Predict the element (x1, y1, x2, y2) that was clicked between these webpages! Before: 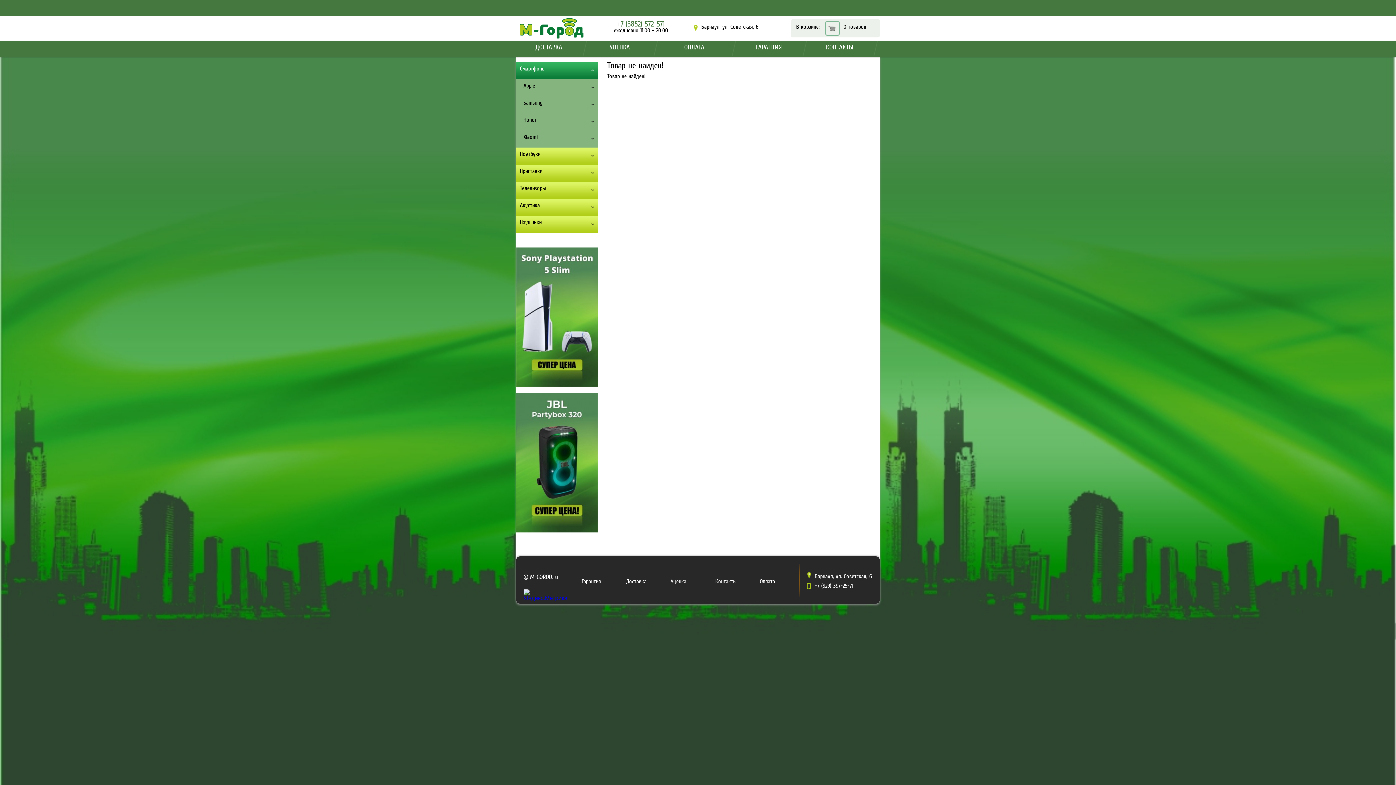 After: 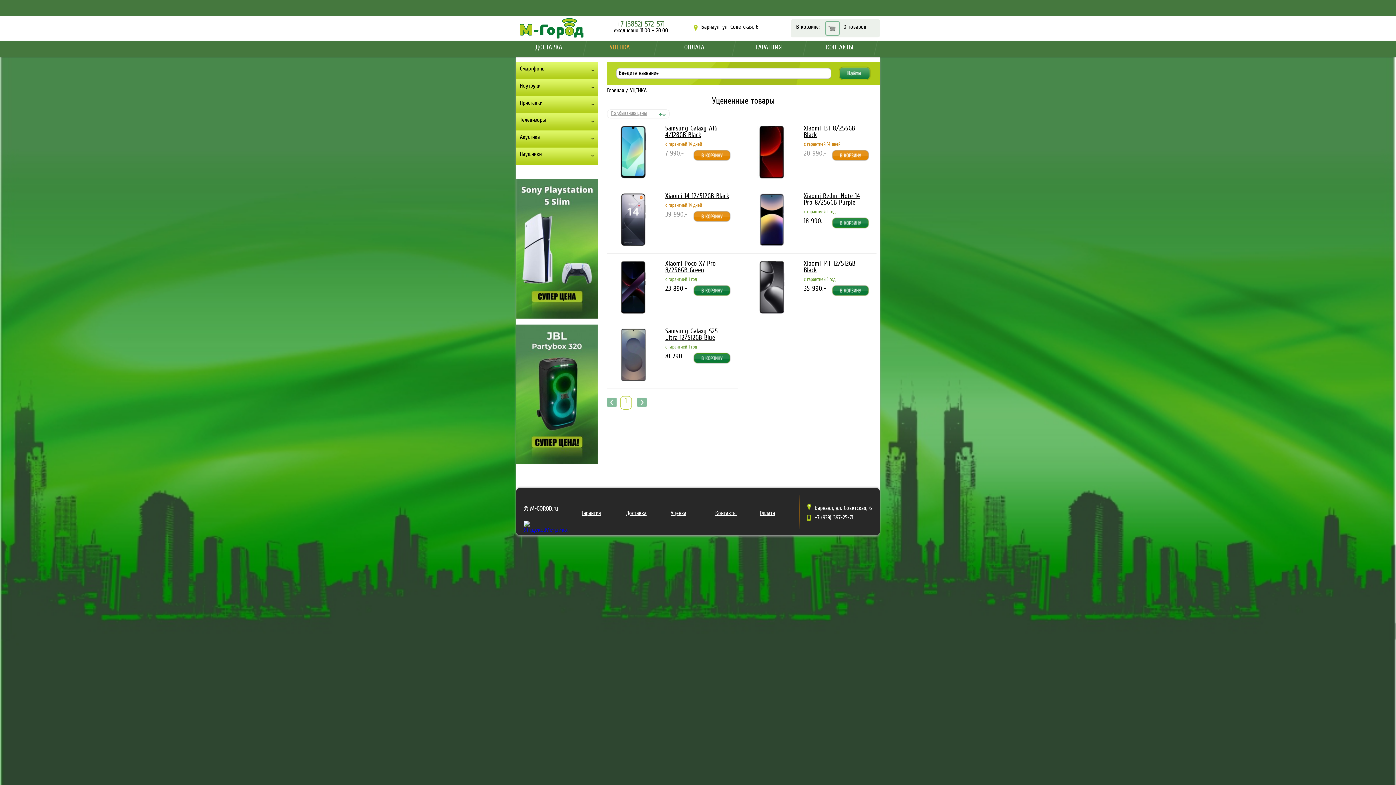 Action: label: Уценка bbox: (670, 579, 686, 584)